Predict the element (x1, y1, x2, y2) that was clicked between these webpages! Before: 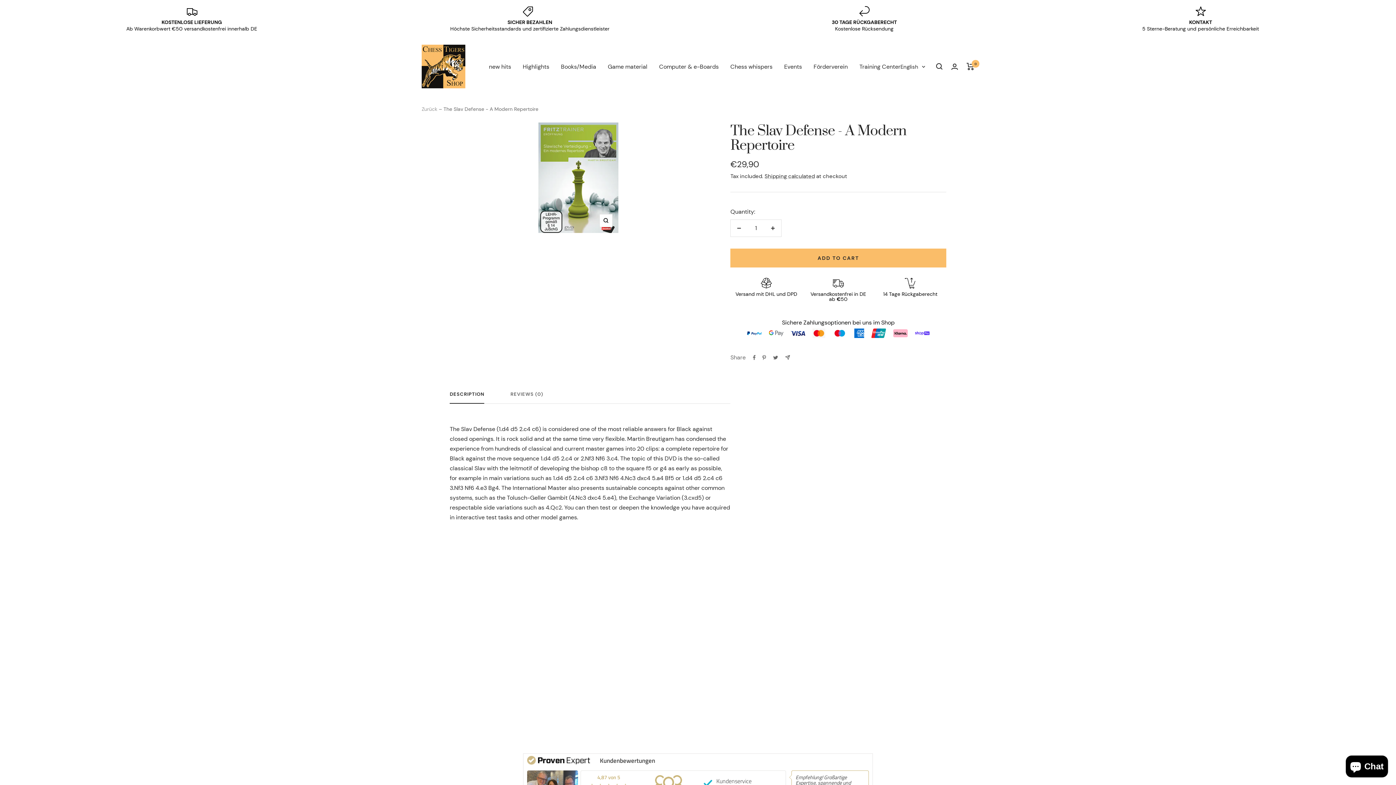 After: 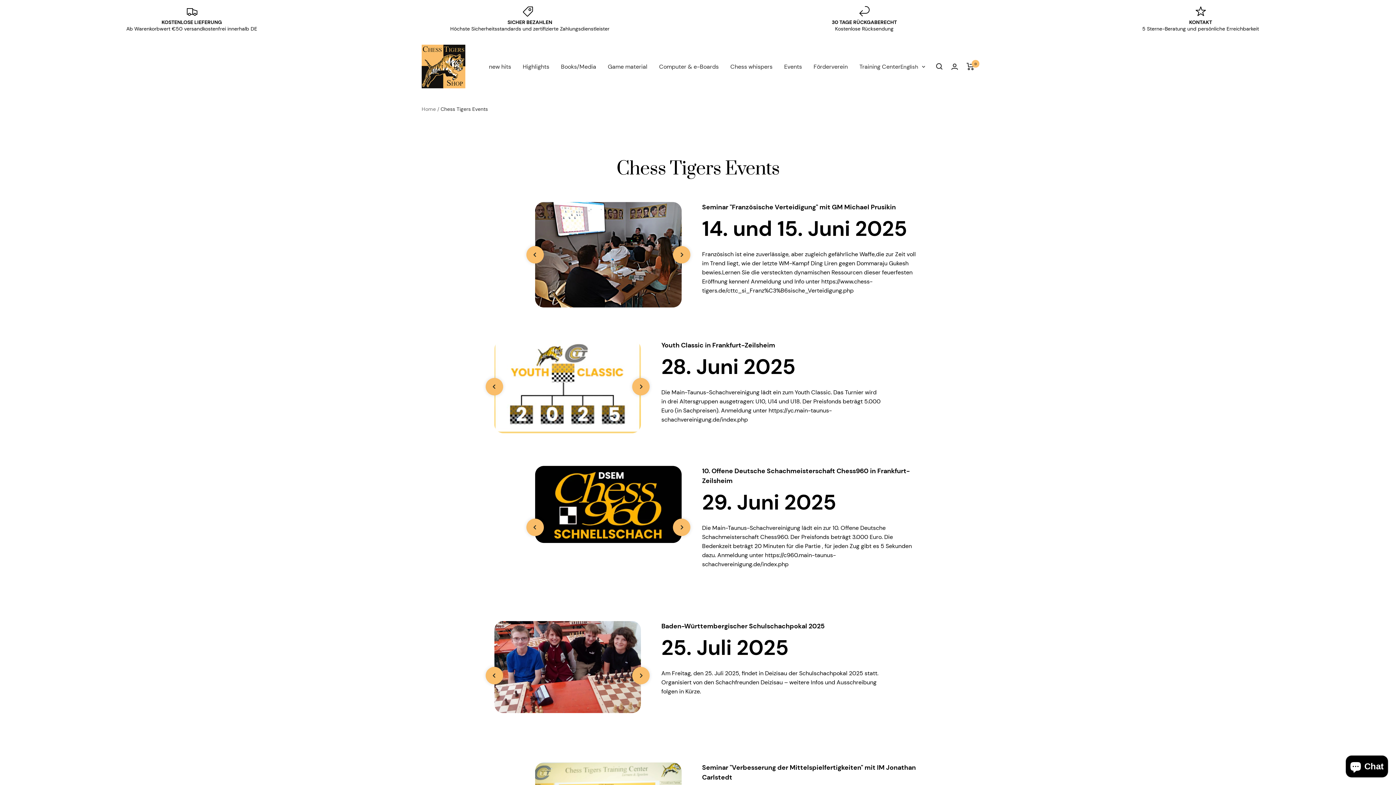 Action: bbox: (784, 61, 802, 71) label: Events